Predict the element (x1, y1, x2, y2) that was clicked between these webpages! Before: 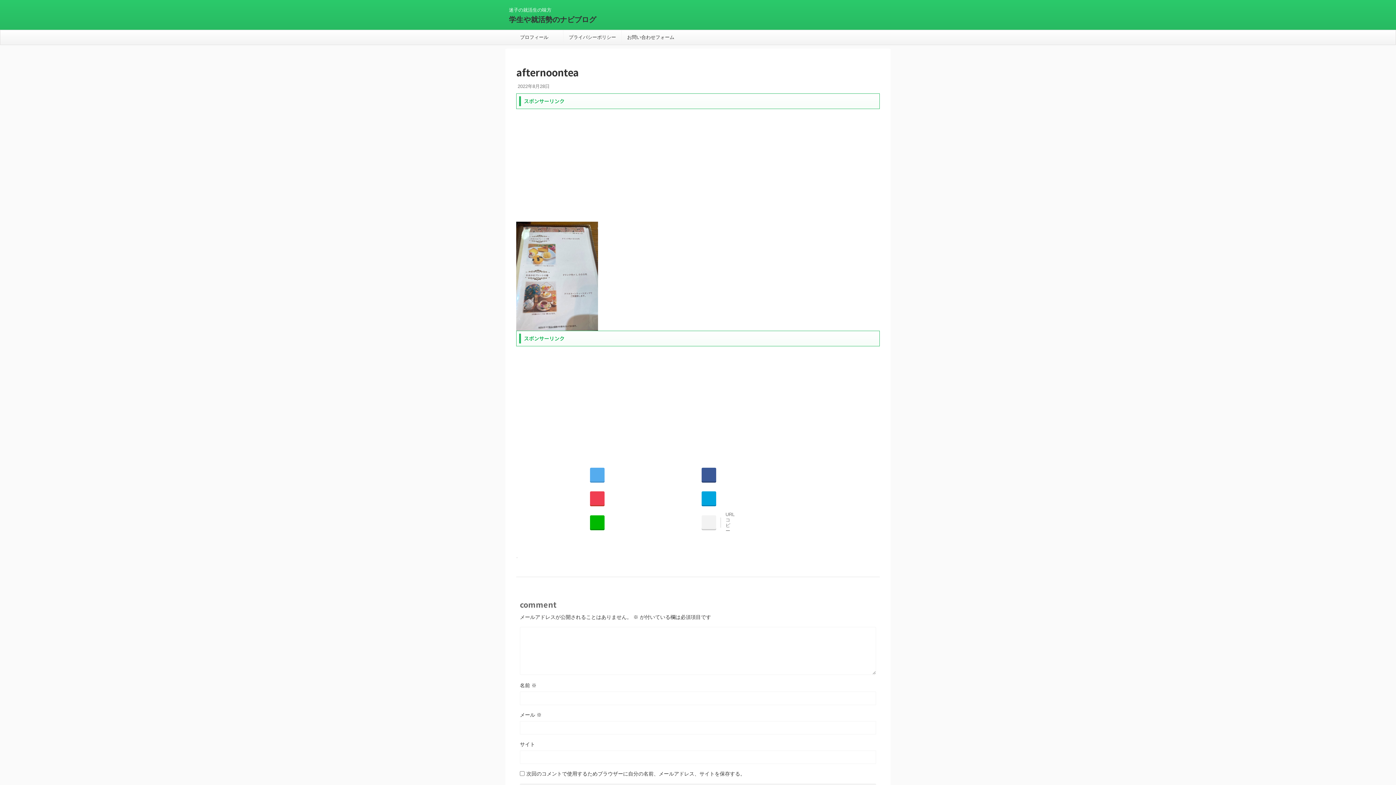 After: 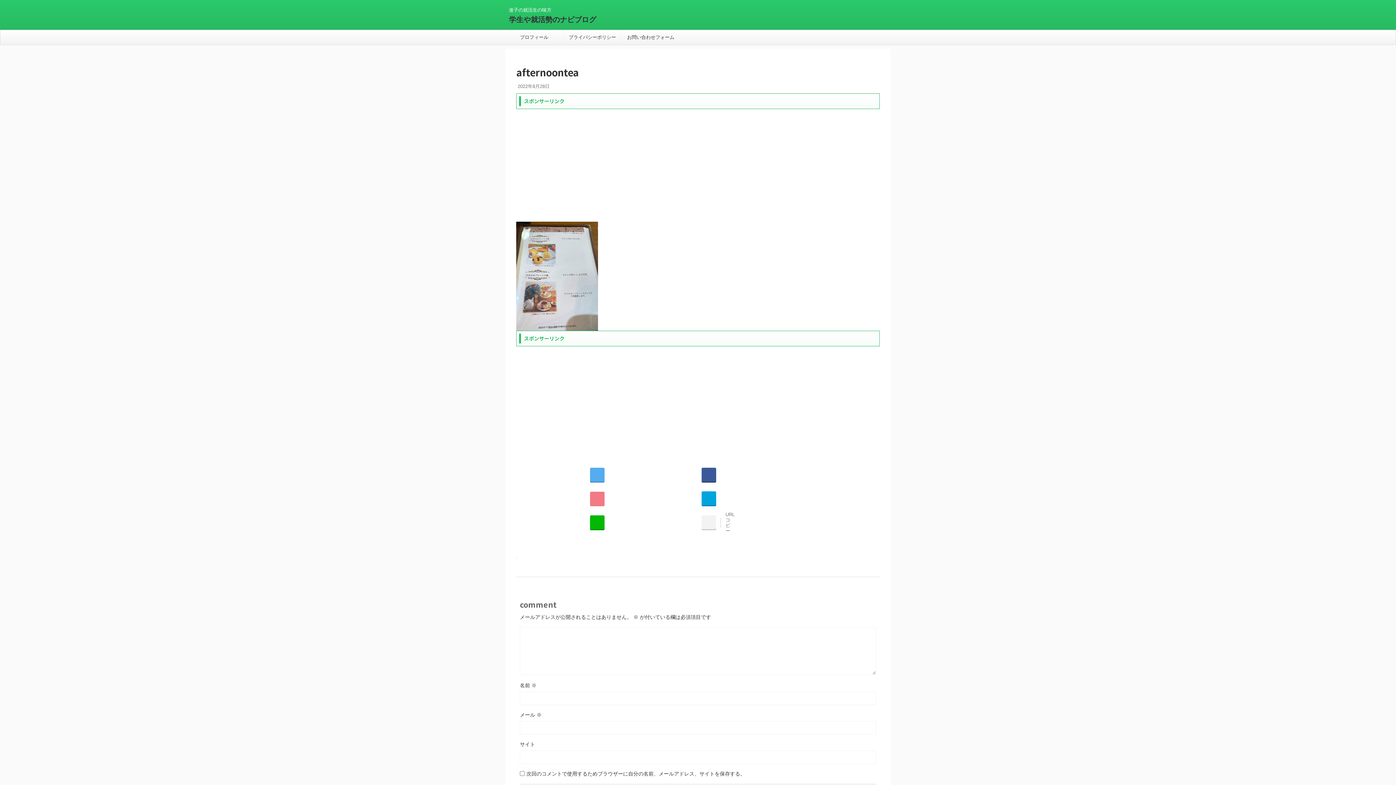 Action: label: Pocket bbox: (590, 280, 604, 294)